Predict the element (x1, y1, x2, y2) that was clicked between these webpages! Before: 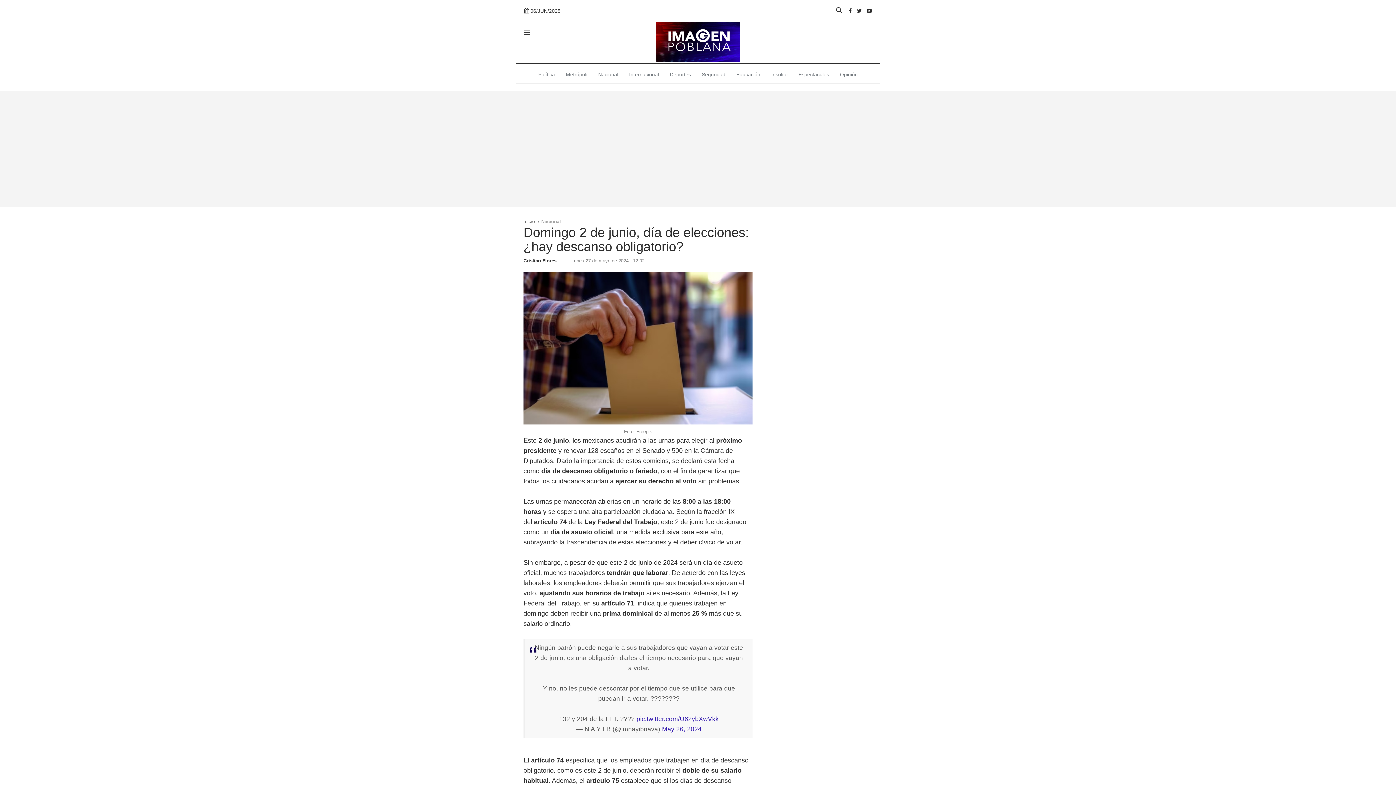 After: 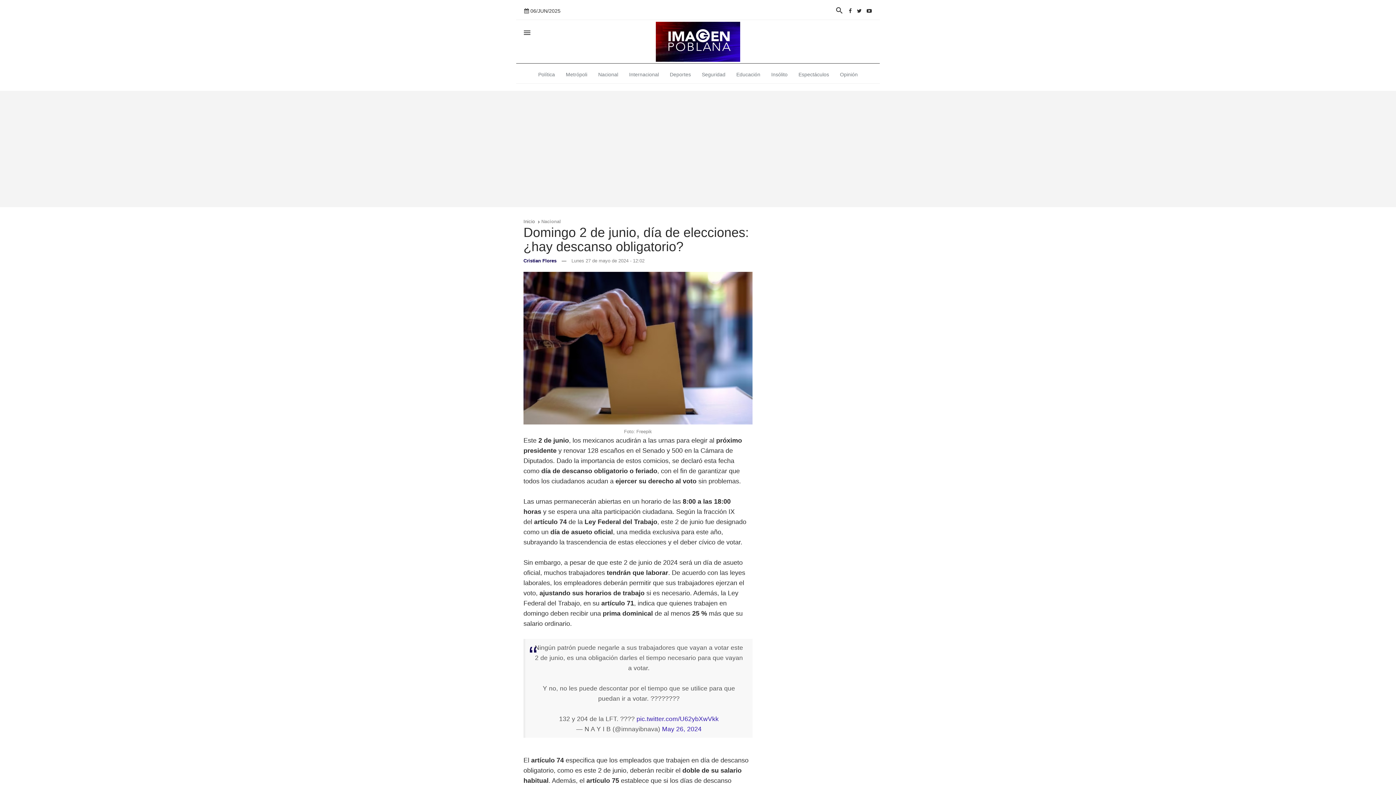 Action: bbox: (523, 258, 556, 263) label: Cristian Flores